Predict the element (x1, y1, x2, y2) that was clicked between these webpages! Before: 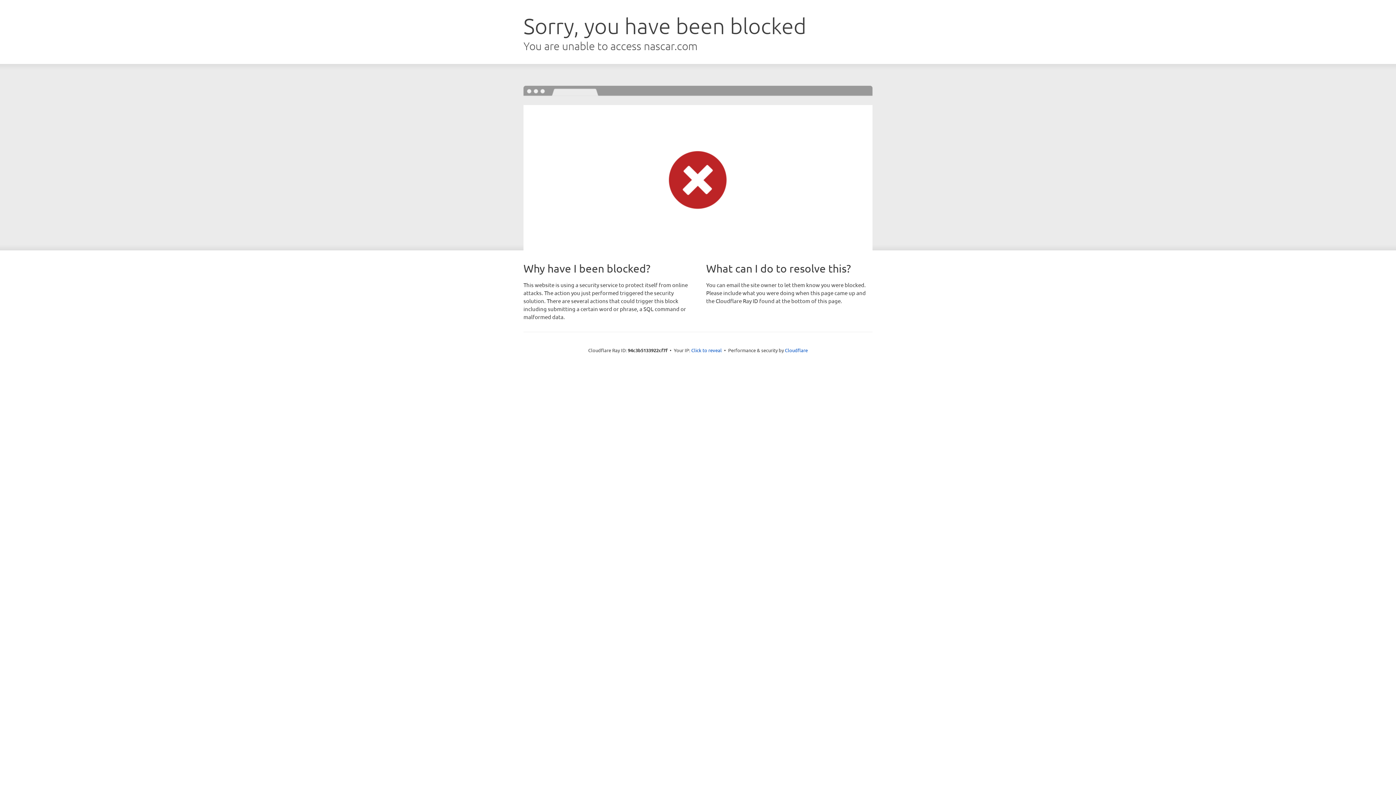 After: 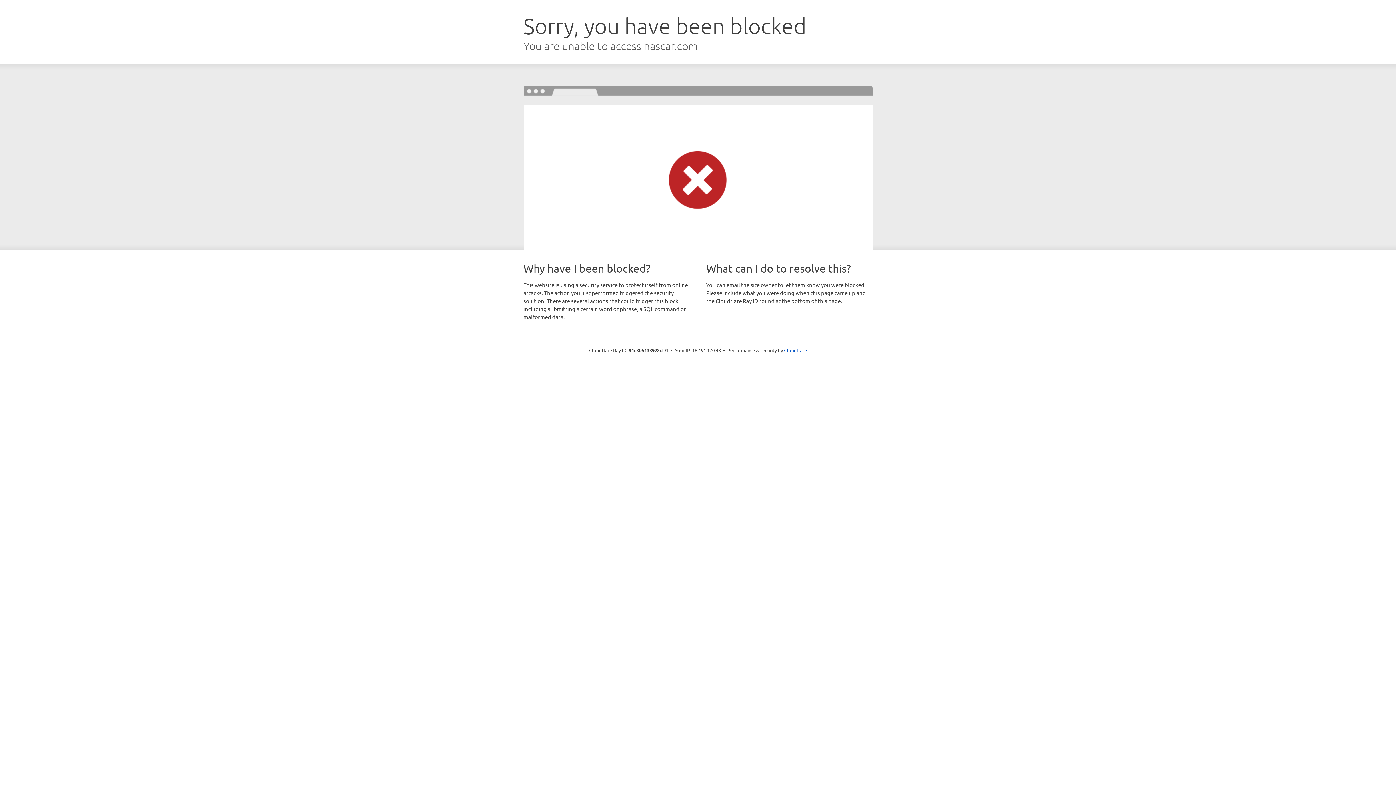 Action: bbox: (691, 346, 722, 353) label: Click to reveal